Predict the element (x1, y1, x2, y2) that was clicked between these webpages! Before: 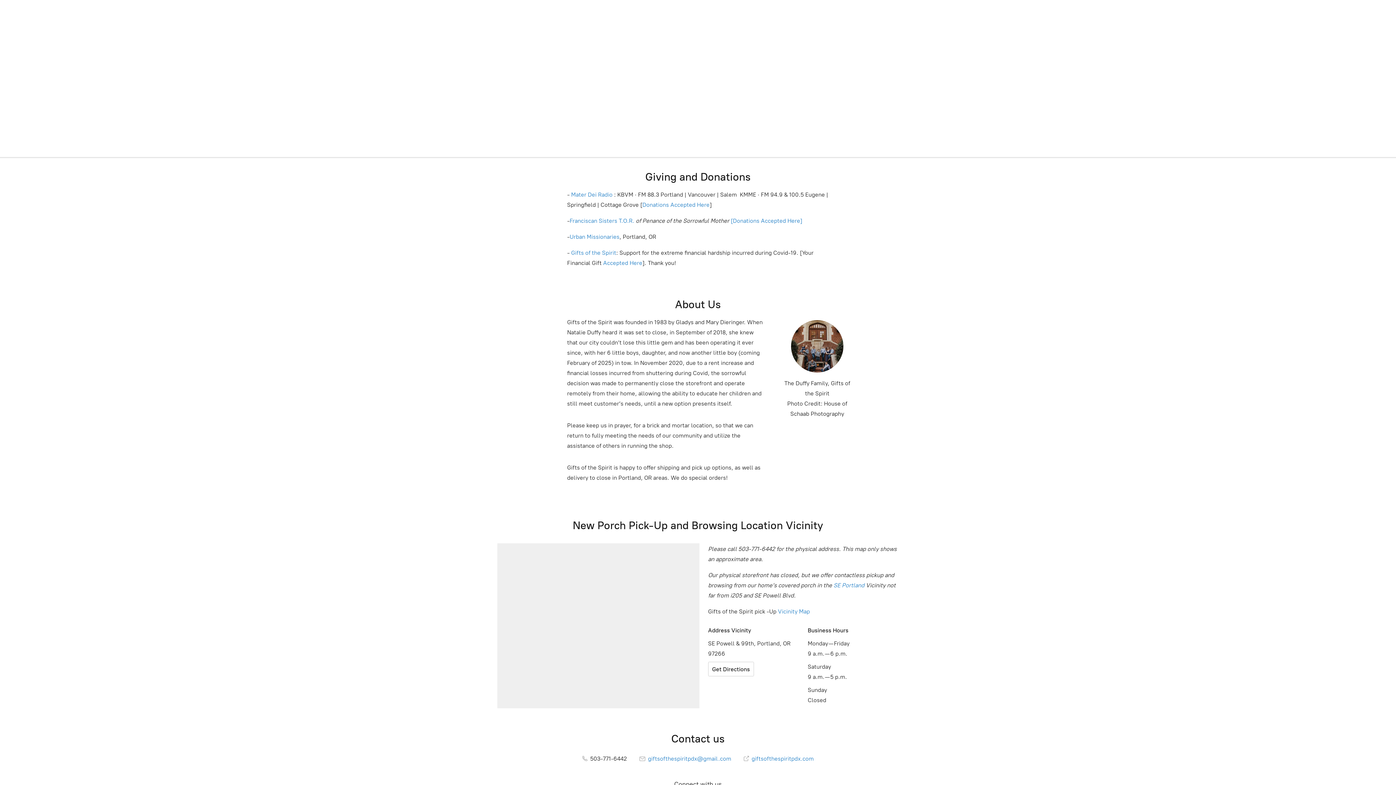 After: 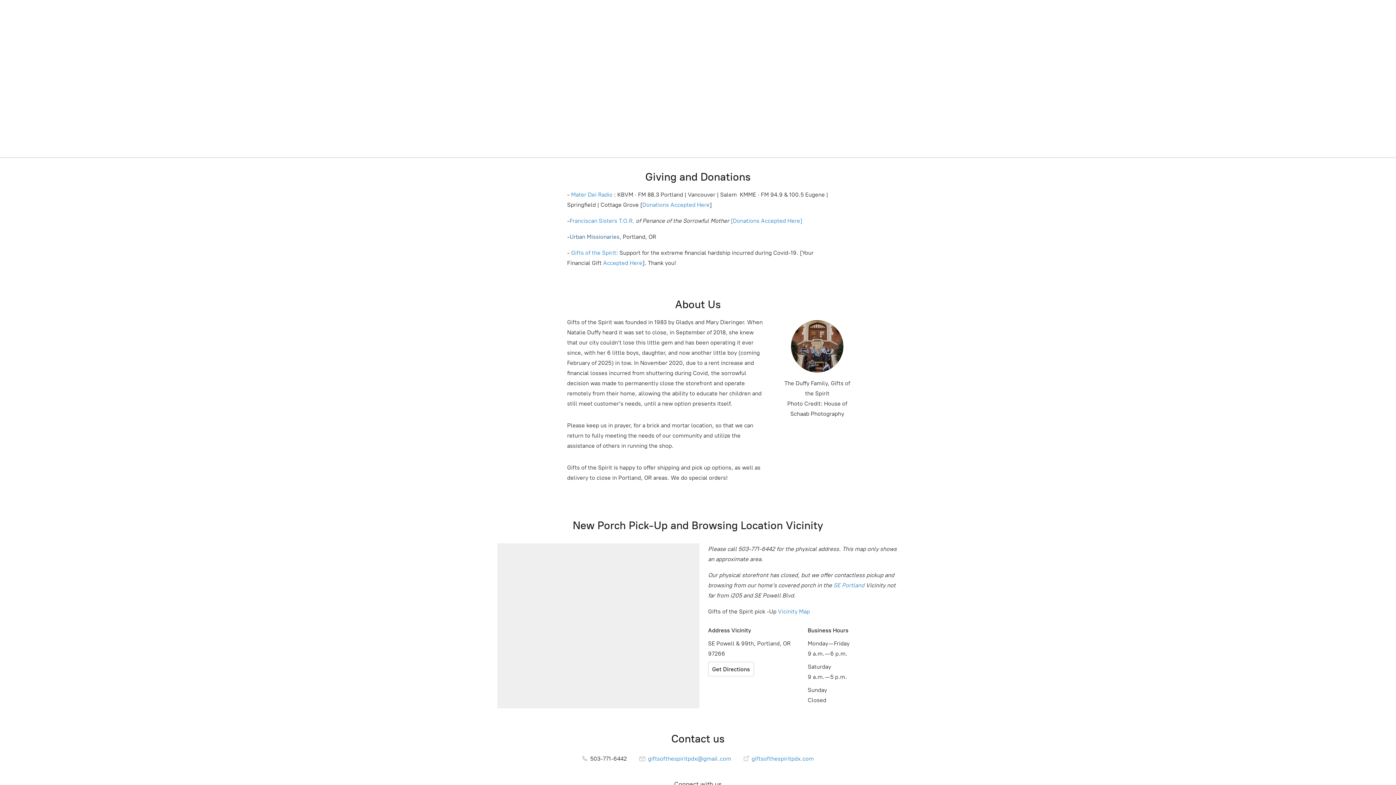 Action: label: Urban Missionaries bbox: (569, 233, 619, 240)